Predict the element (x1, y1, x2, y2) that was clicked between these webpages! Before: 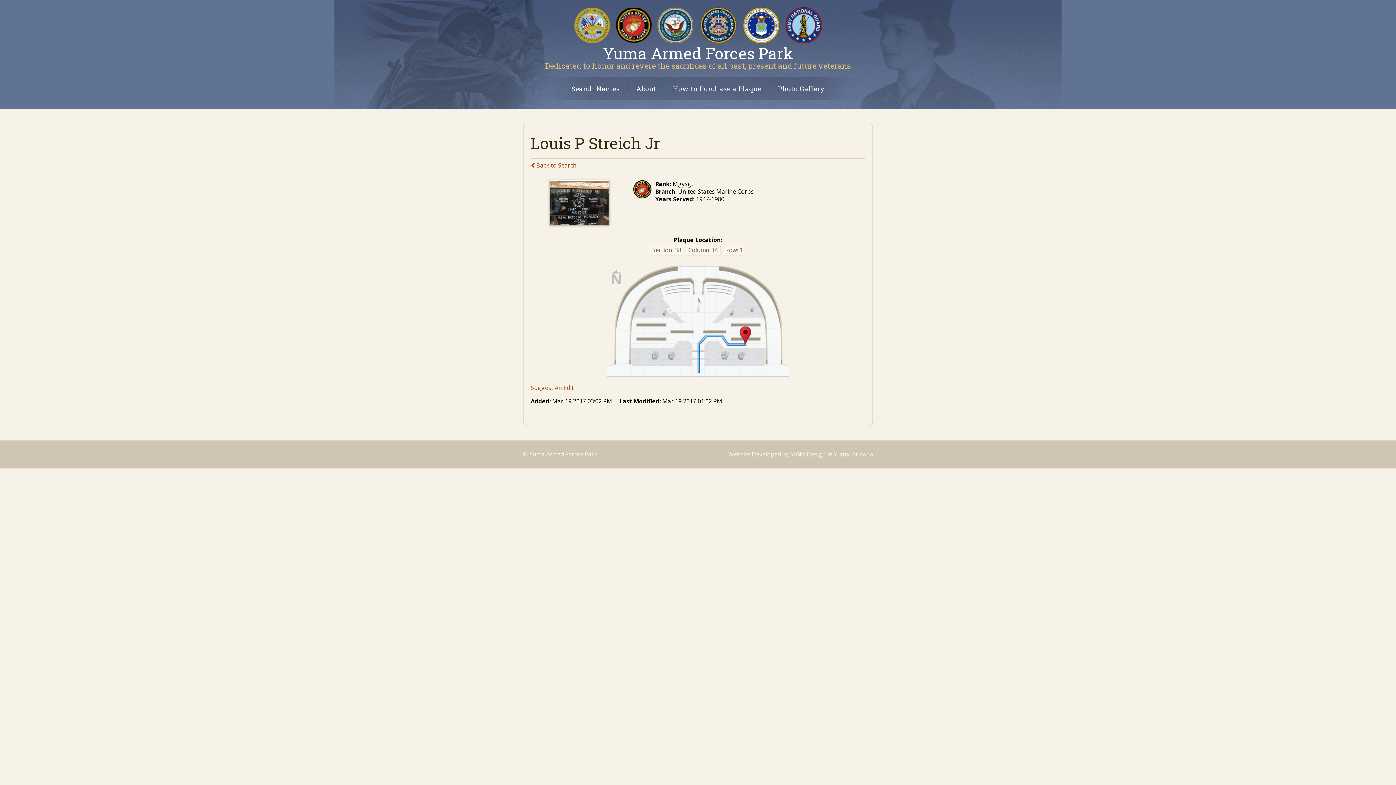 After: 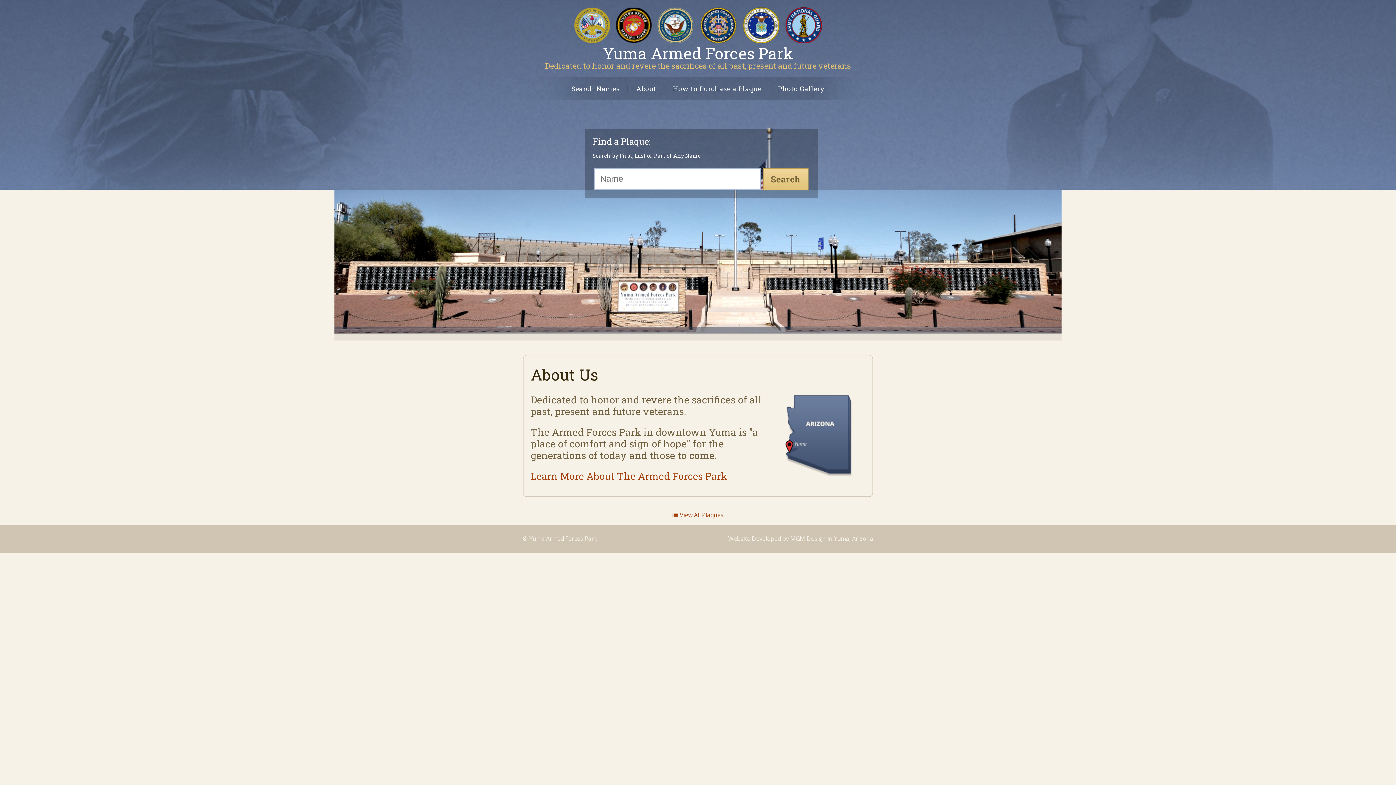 Action: bbox: (530, 161, 576, 169) label:  Back to Search